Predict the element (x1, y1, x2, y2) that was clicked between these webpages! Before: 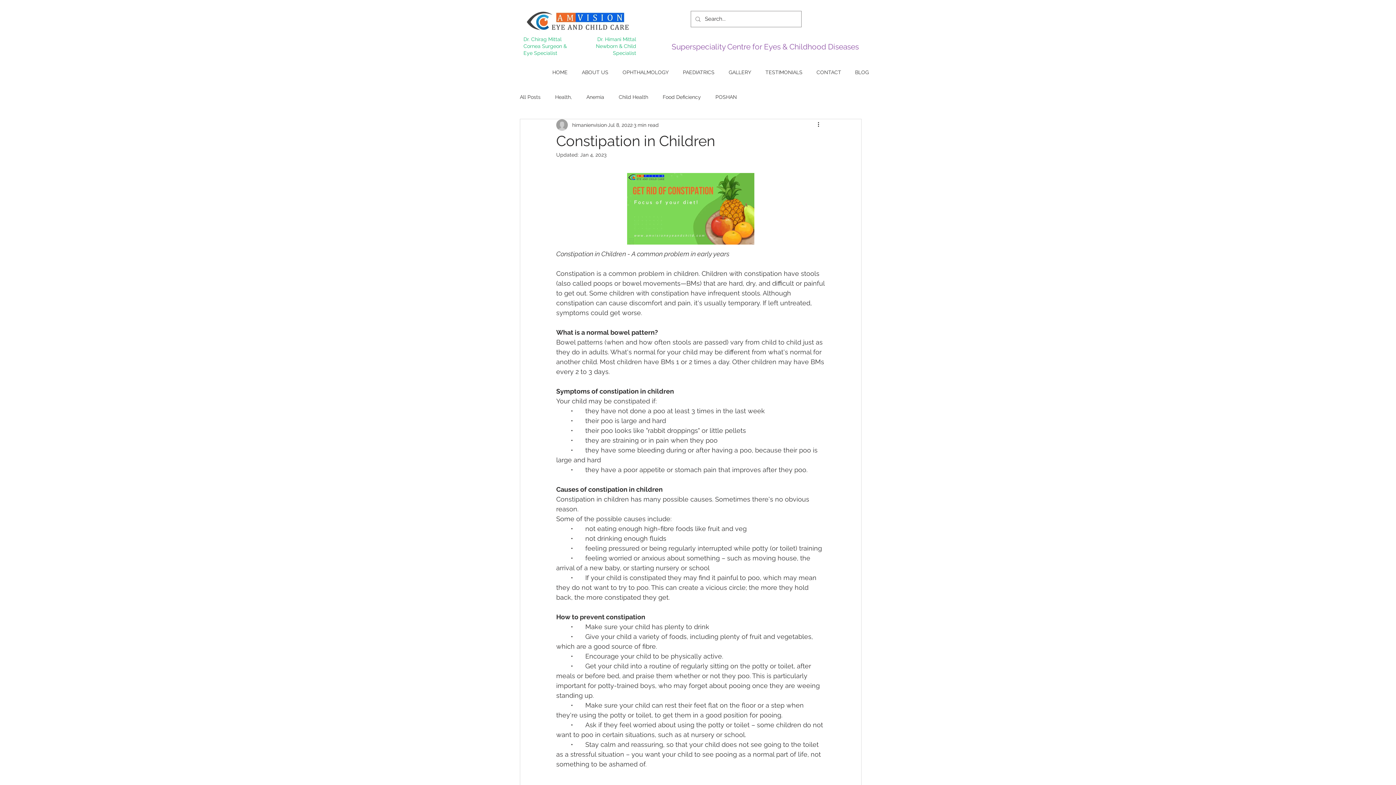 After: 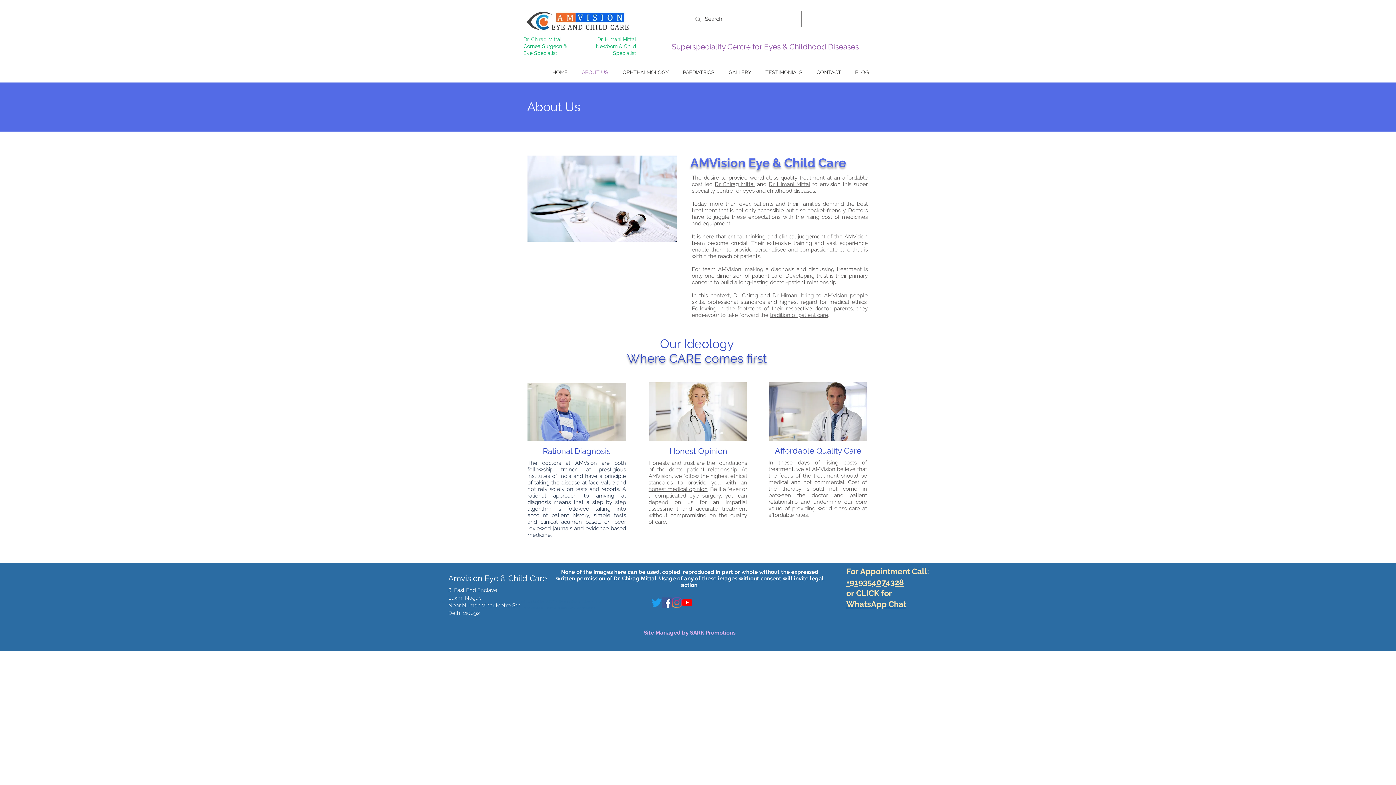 Action: bbox: (574, 65, 615, 80) label: ABOUT US